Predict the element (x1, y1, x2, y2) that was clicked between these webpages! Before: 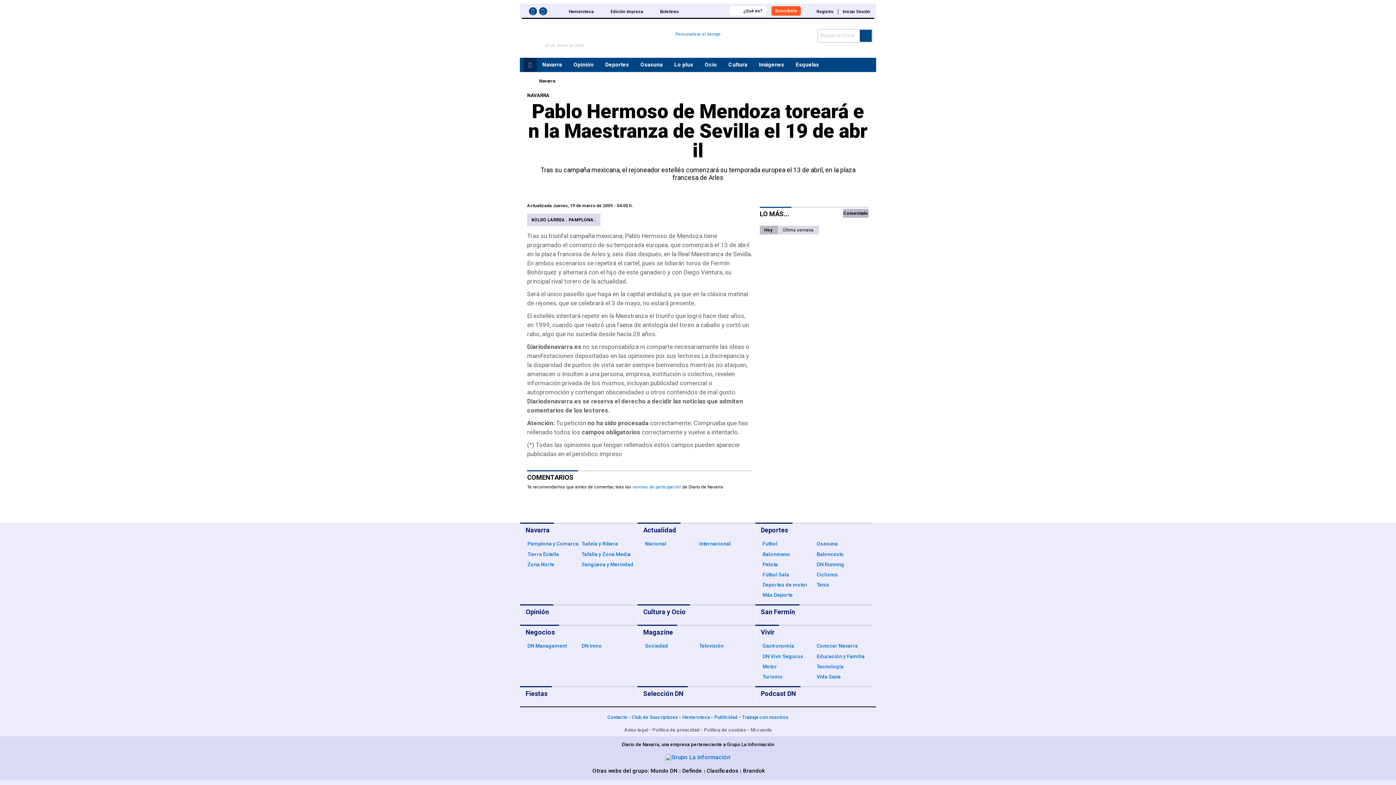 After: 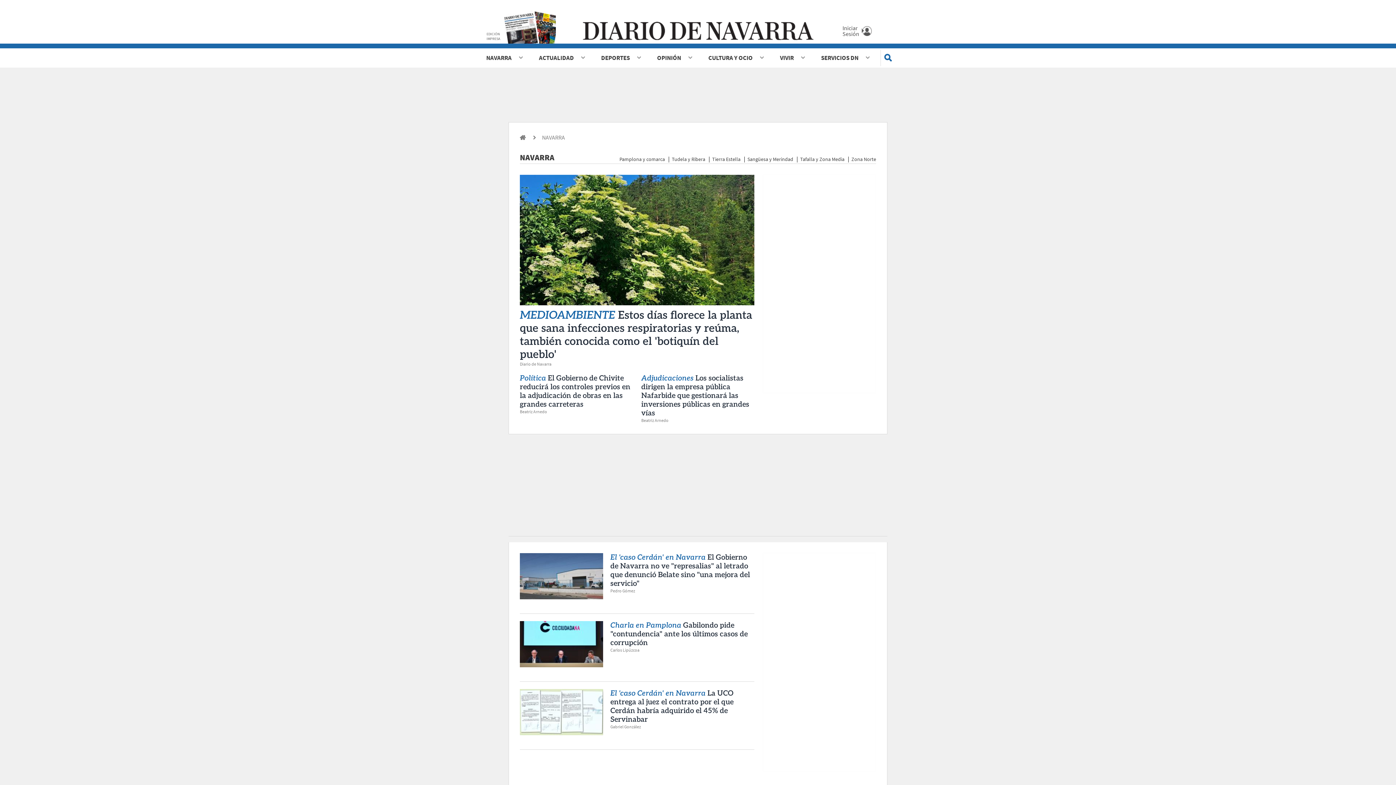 Action: label: Navarra bbox: (539, 77, 559, 84)